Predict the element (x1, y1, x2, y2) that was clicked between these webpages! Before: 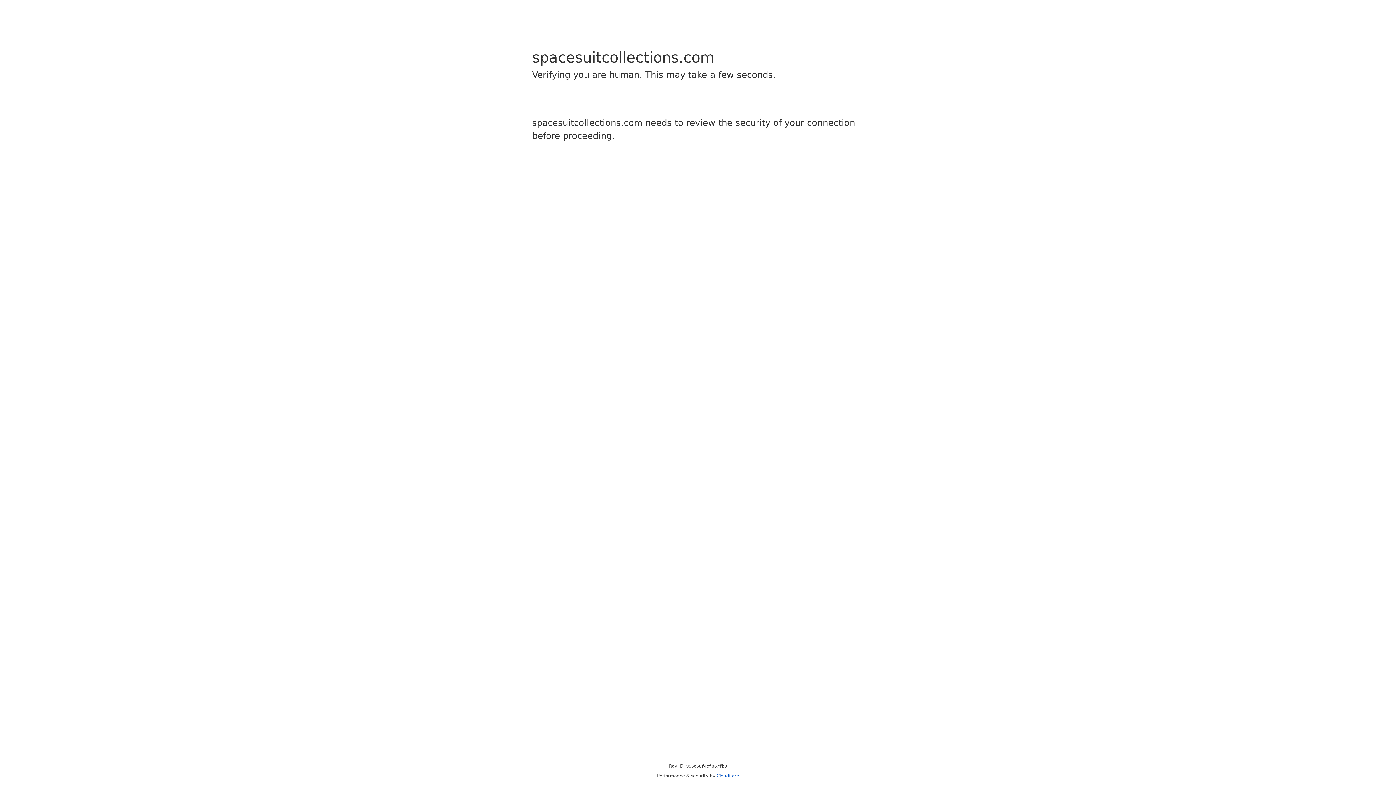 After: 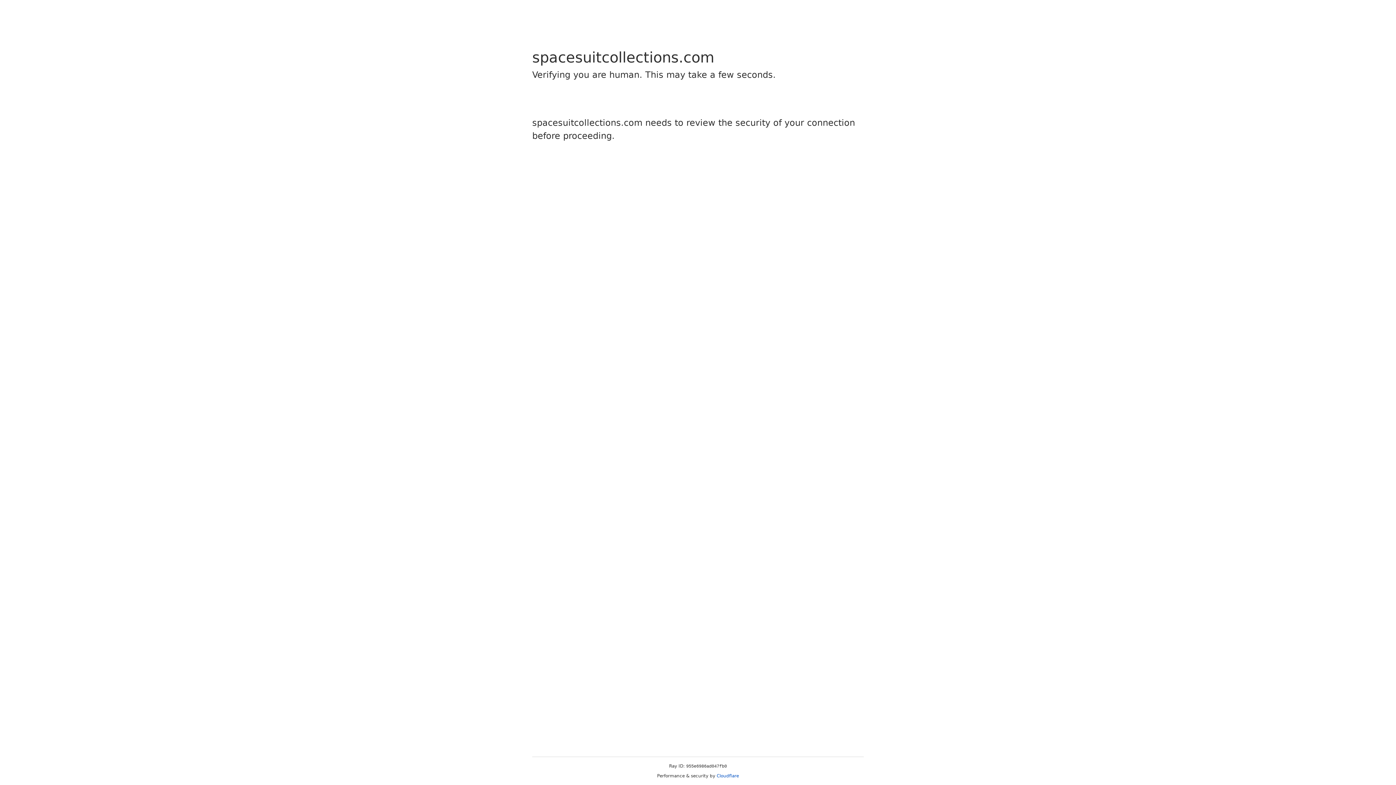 Action: bbox: (716, 773, 739, 778) label: Cloudflare